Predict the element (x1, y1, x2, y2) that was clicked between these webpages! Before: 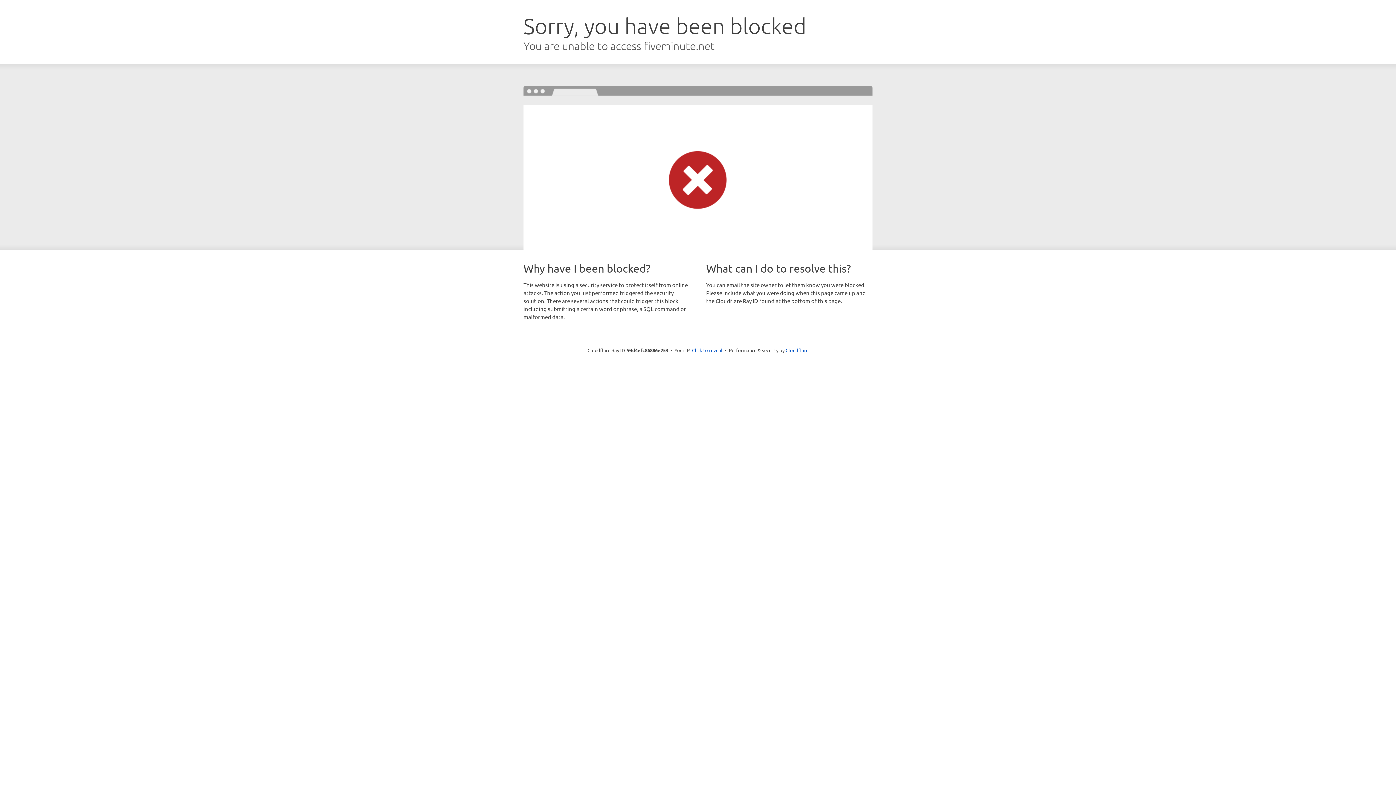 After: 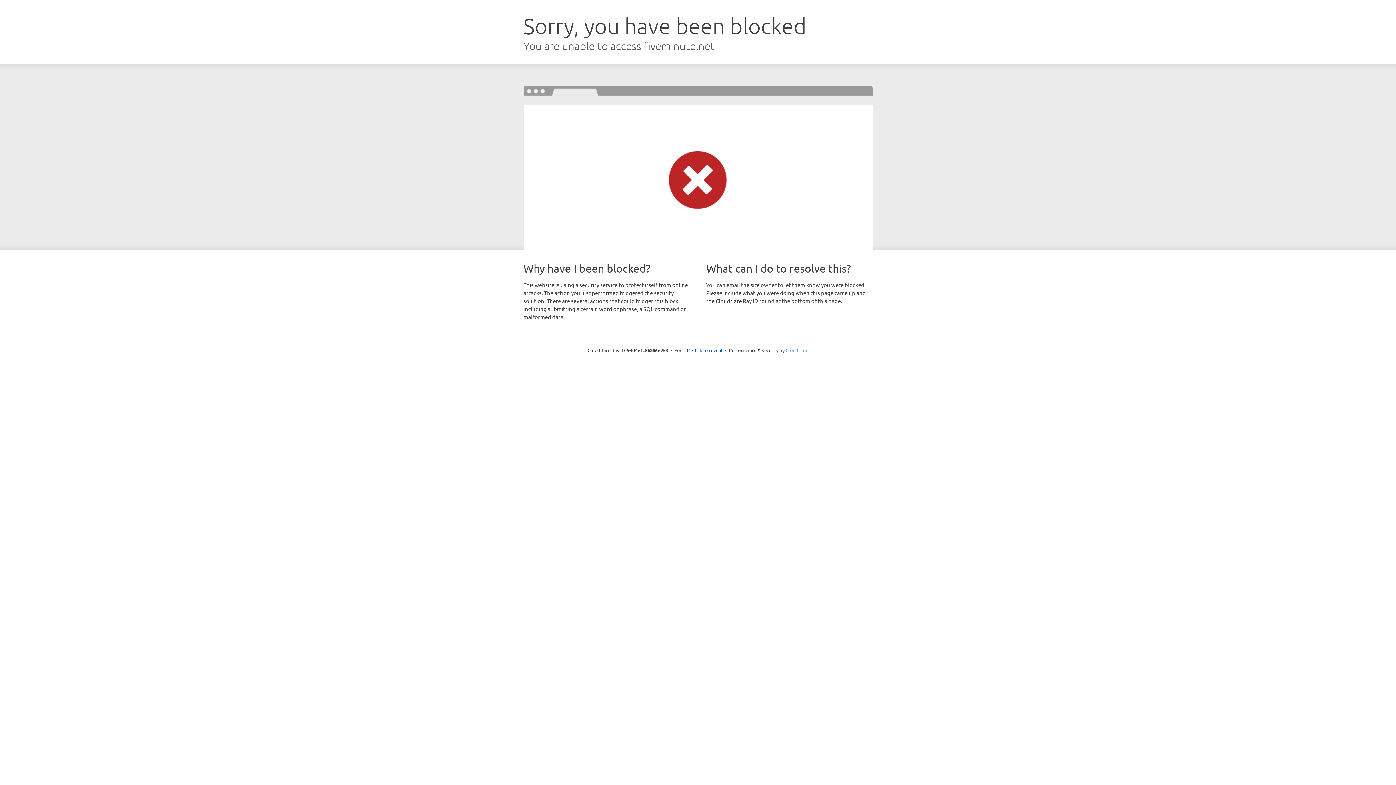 Action: bbox: (785, 347, 808, 353) label: Cloudflare